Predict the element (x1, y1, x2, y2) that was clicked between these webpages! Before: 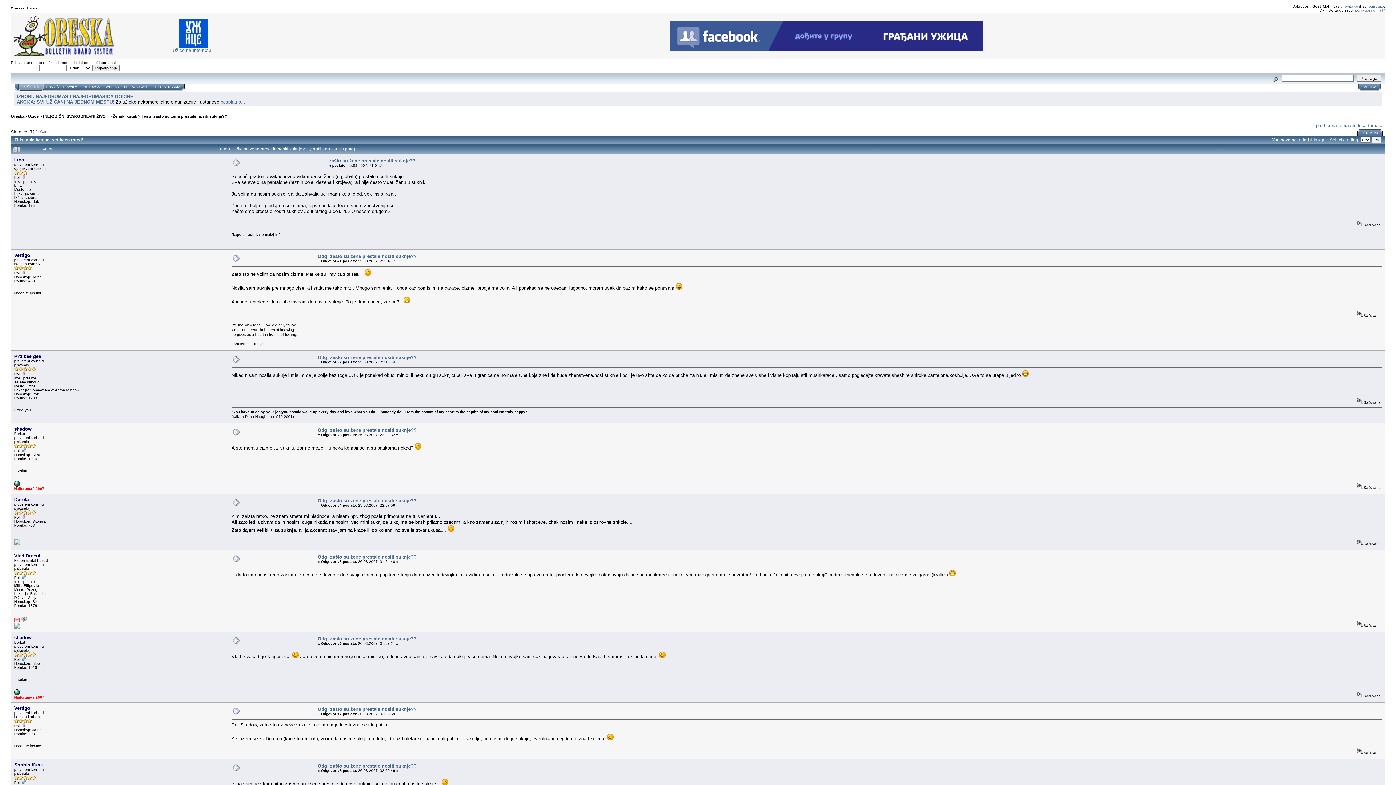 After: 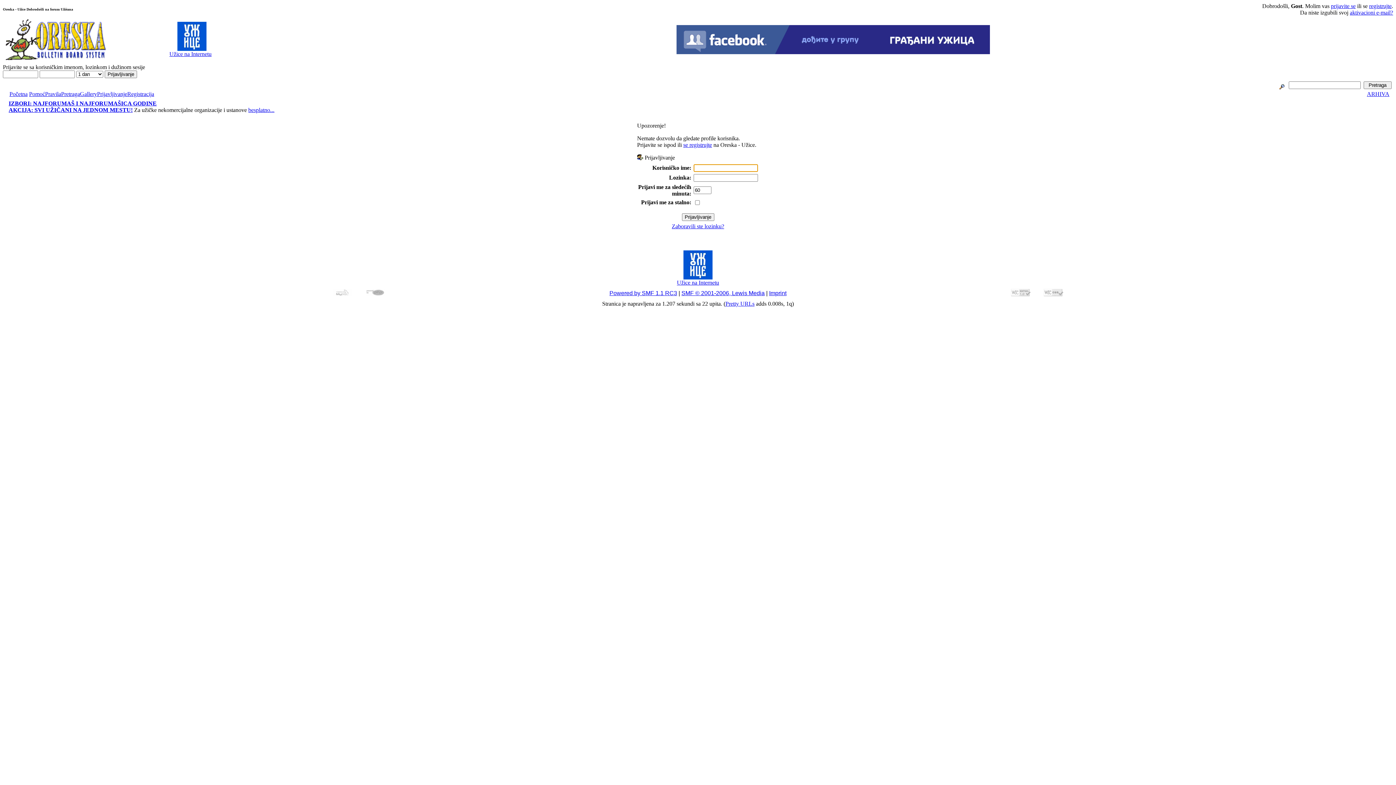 Action: bbox: (14, 353, 41, 359) label: Prti bee gee